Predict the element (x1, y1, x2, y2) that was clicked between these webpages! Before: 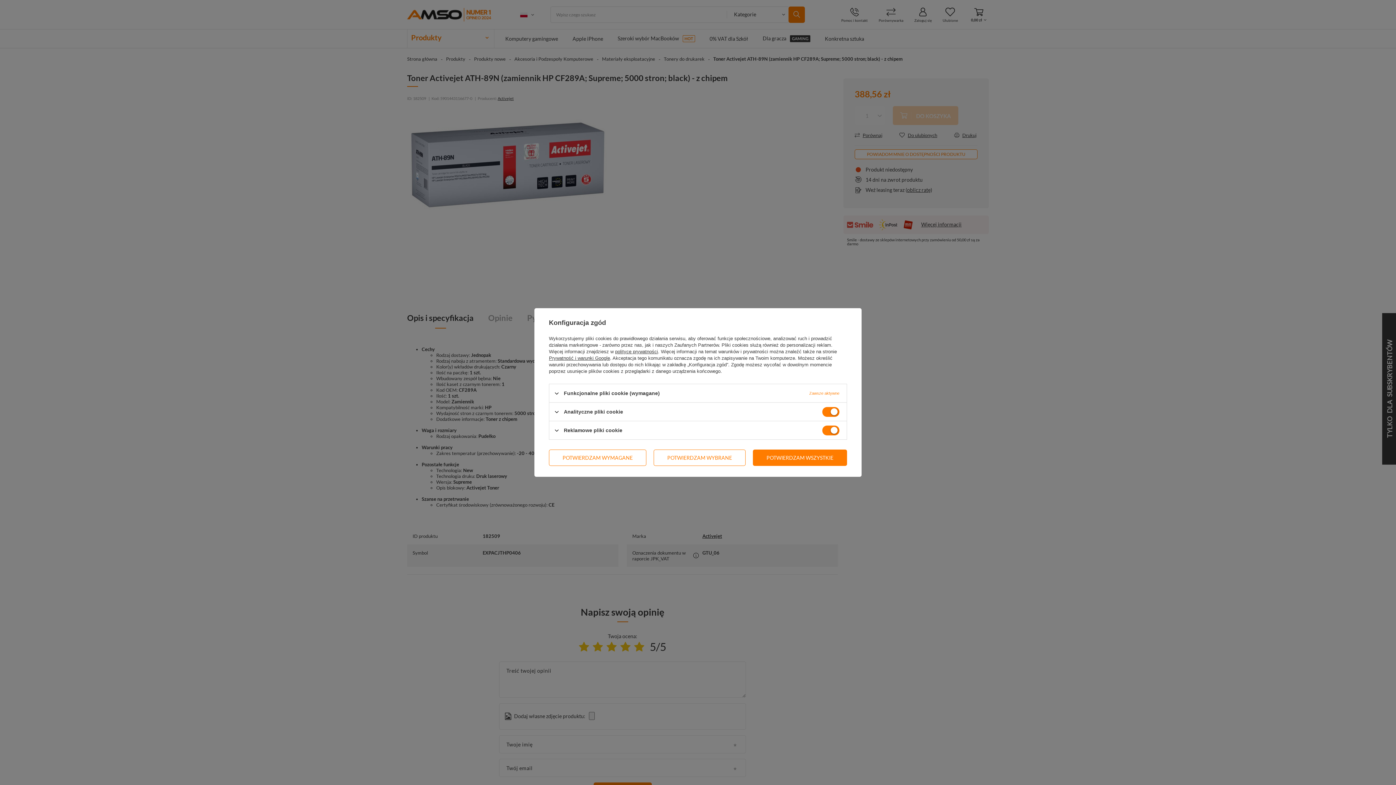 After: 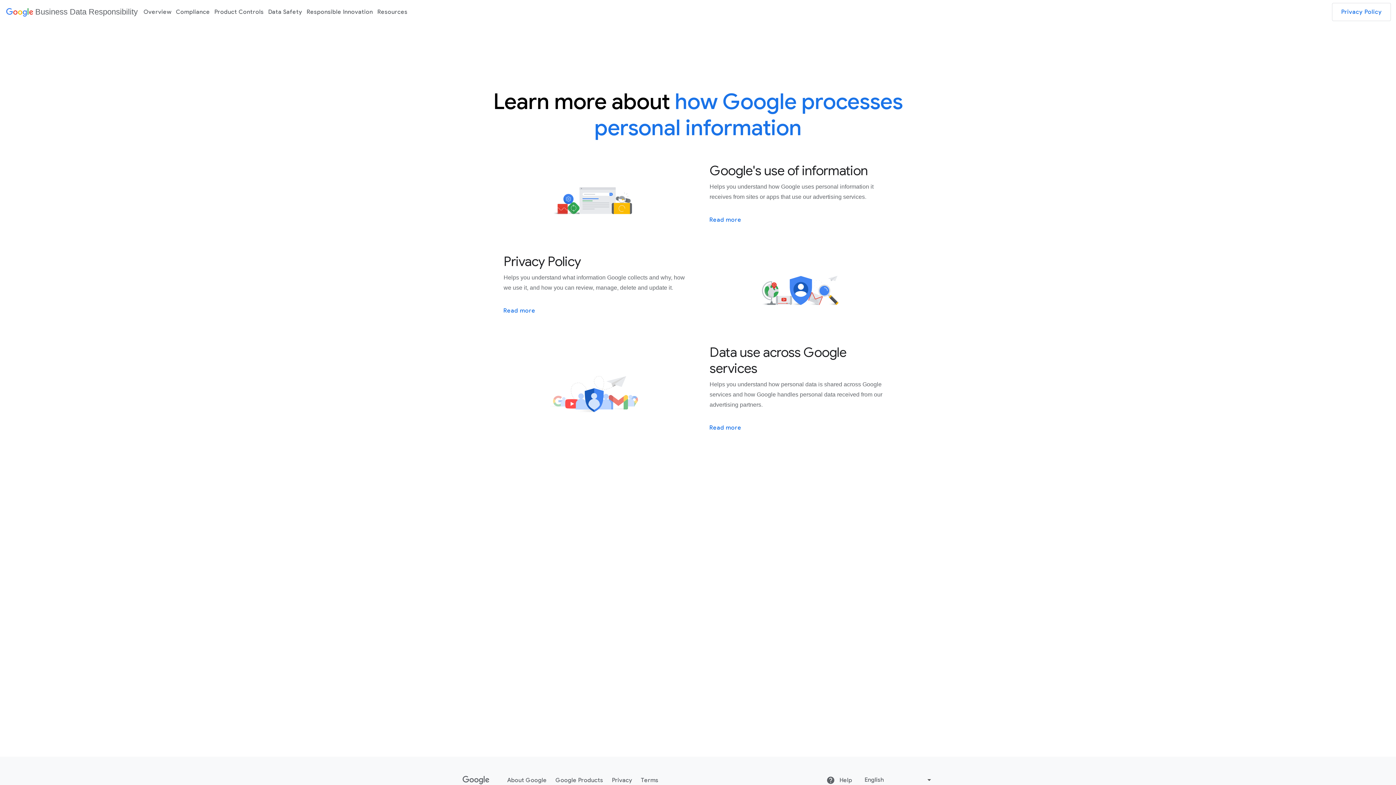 Action: label: Prywatność i warunki Google bbox: (549, 355, 610, 361)